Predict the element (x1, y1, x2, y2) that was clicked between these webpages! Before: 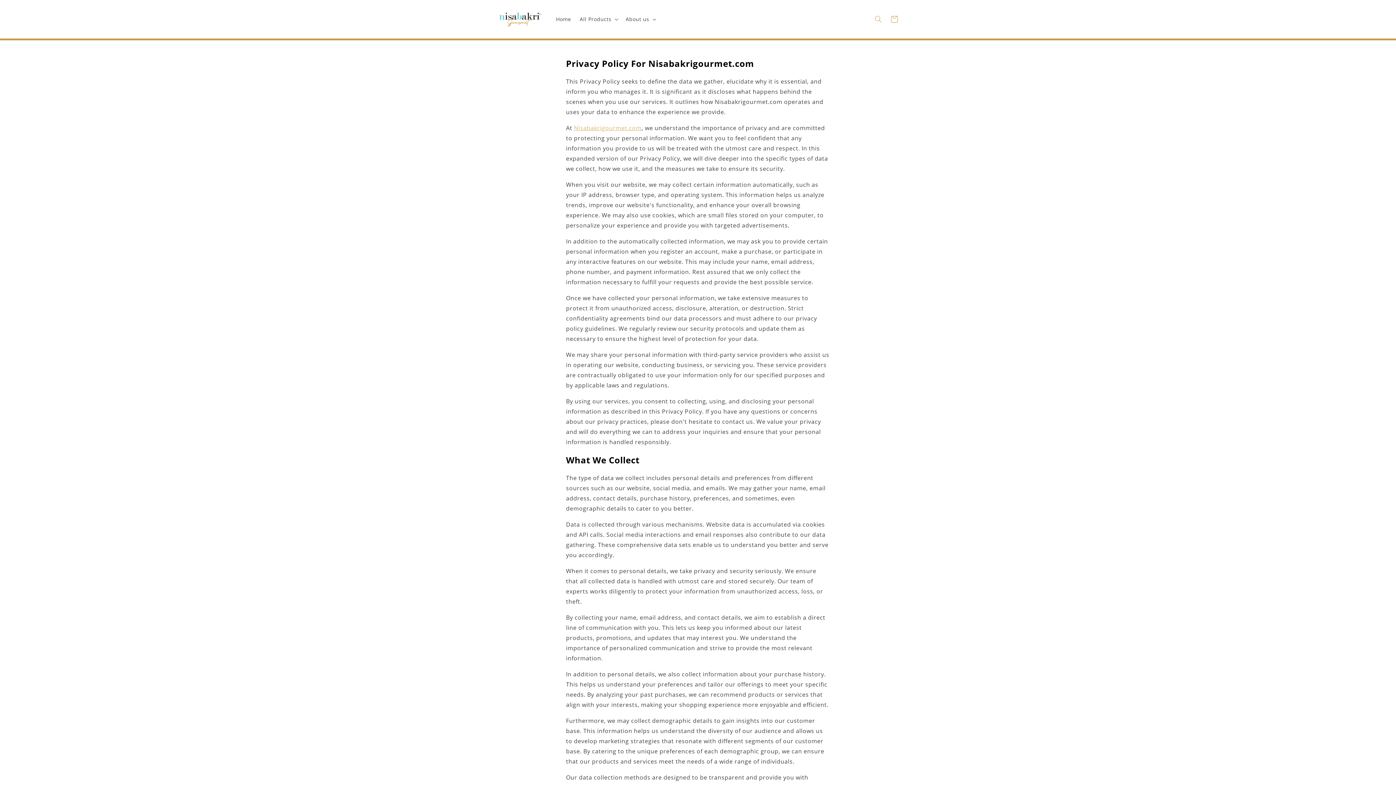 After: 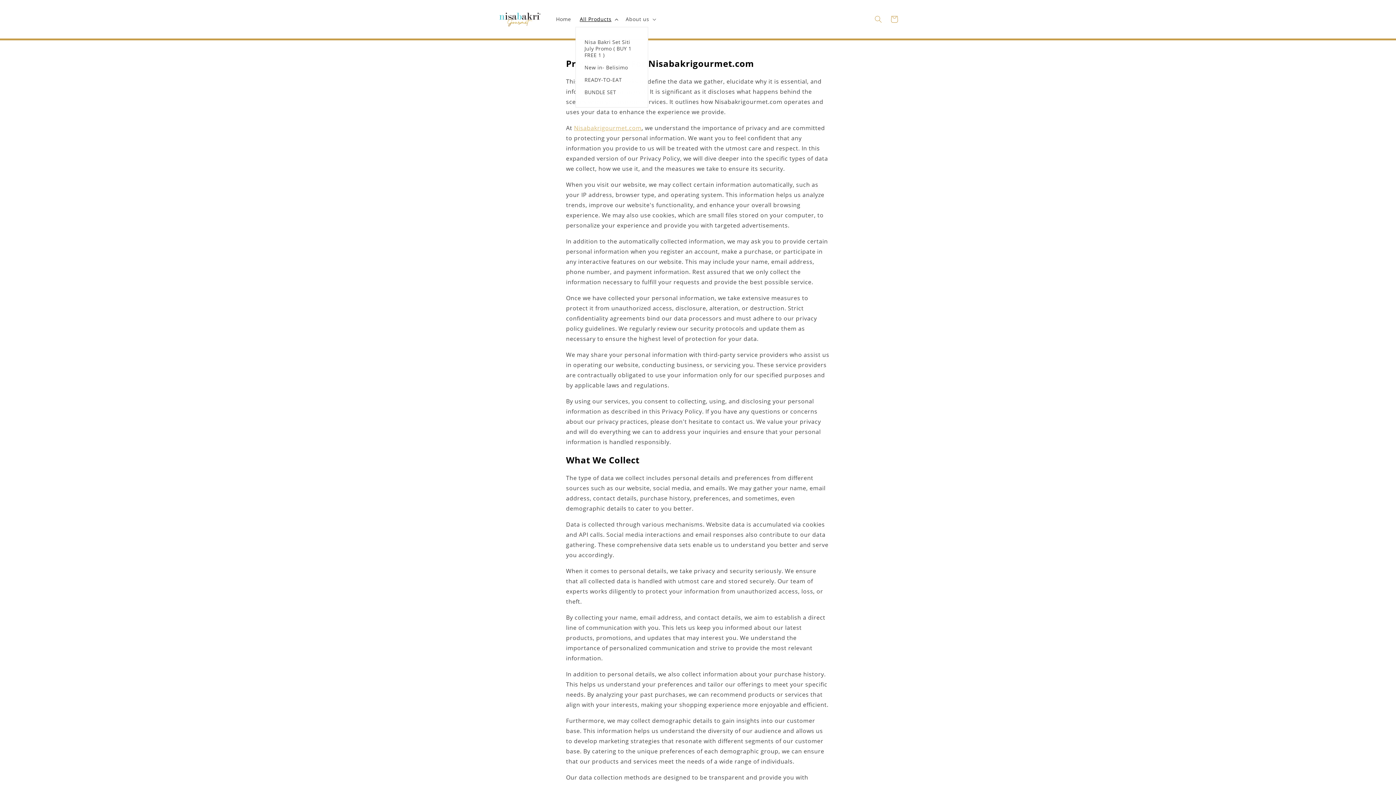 Action: bbox: (575, 11, 621, 26) label: All Products